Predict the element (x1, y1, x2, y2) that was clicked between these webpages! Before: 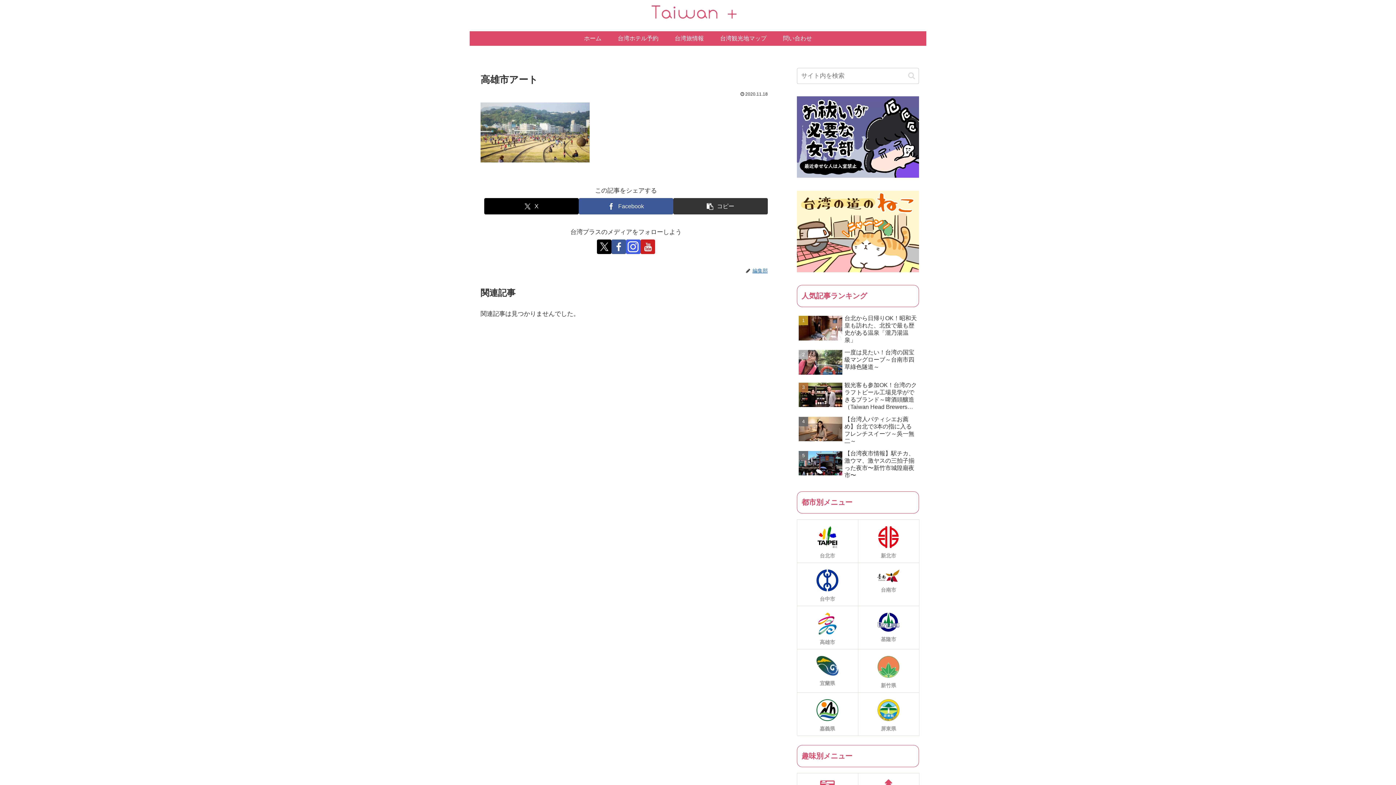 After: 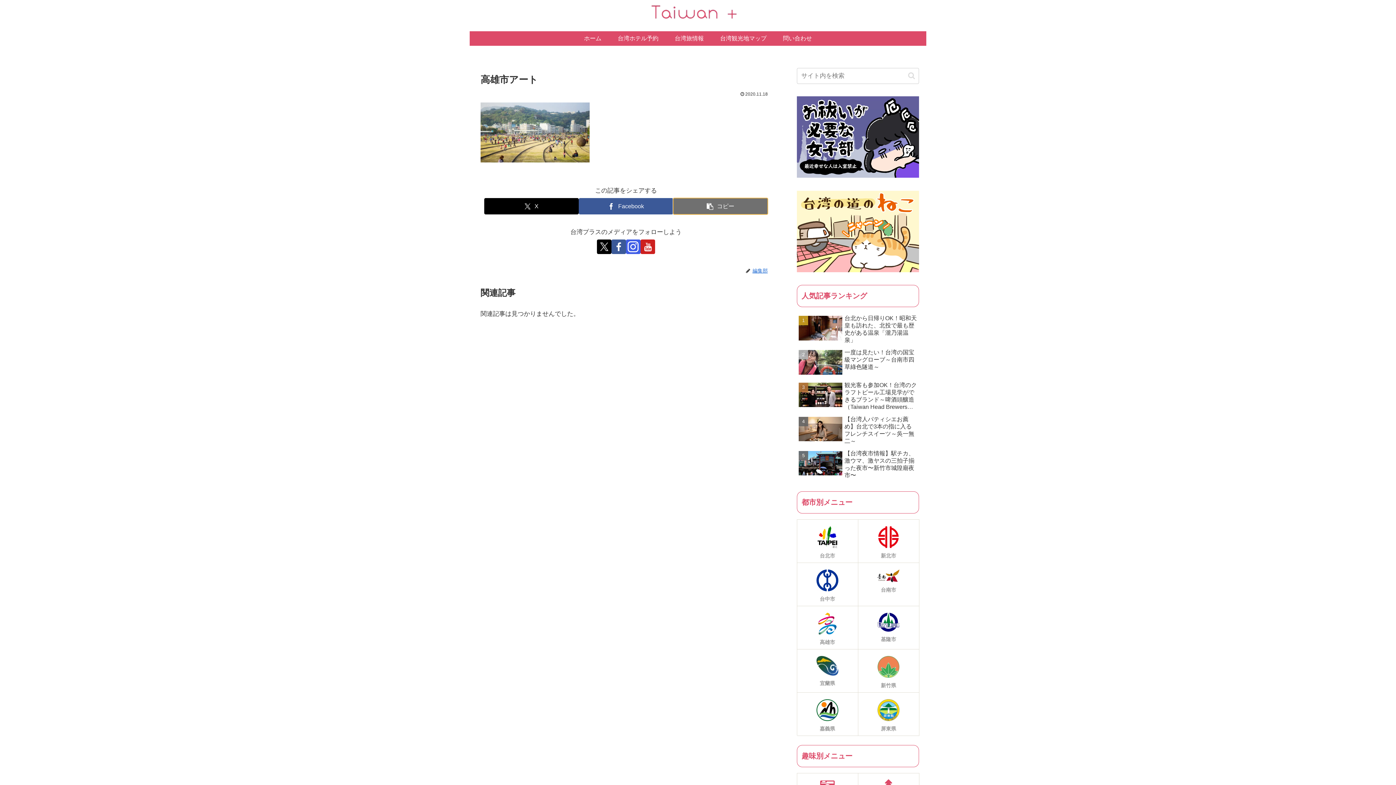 Action: bbox: (673, 198, 768, 214) label: タイトルとURLをコピーする